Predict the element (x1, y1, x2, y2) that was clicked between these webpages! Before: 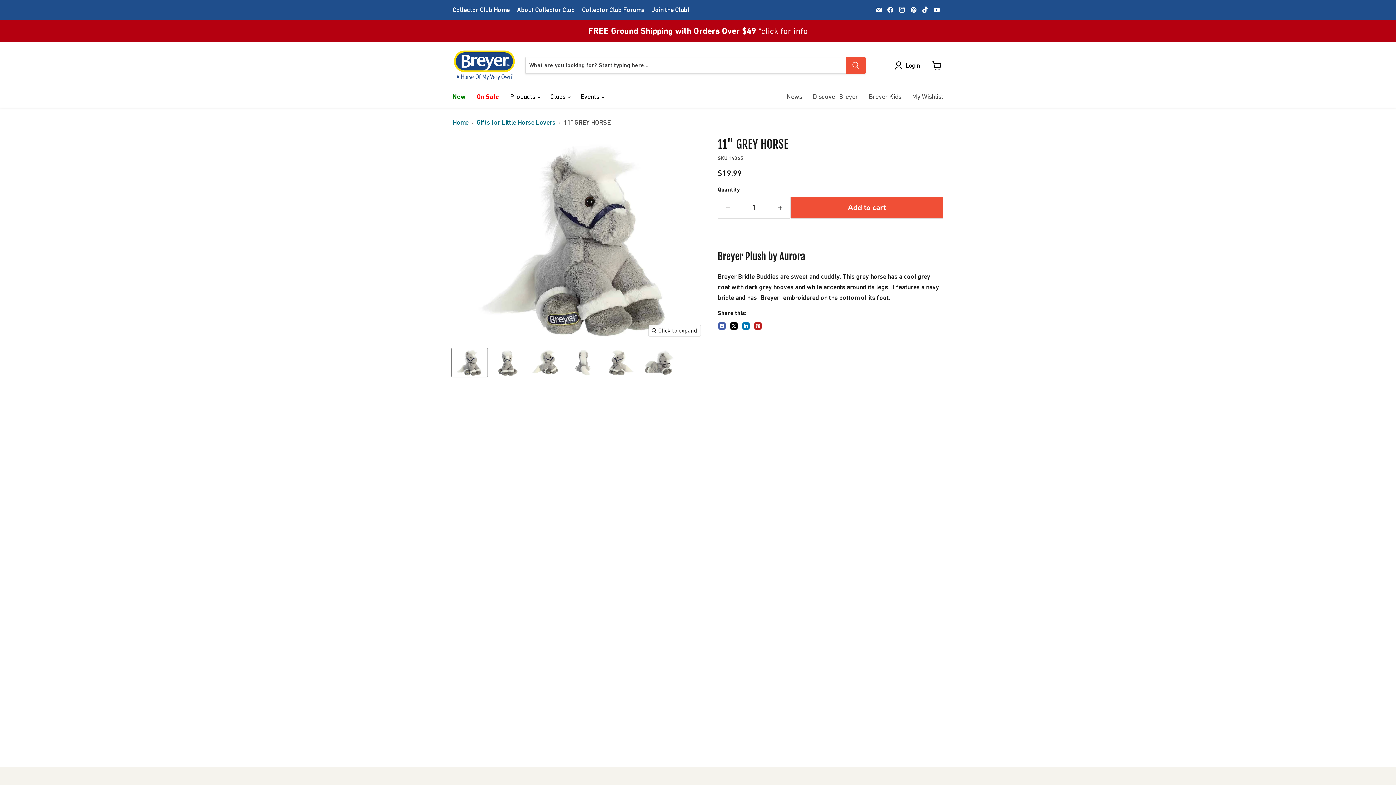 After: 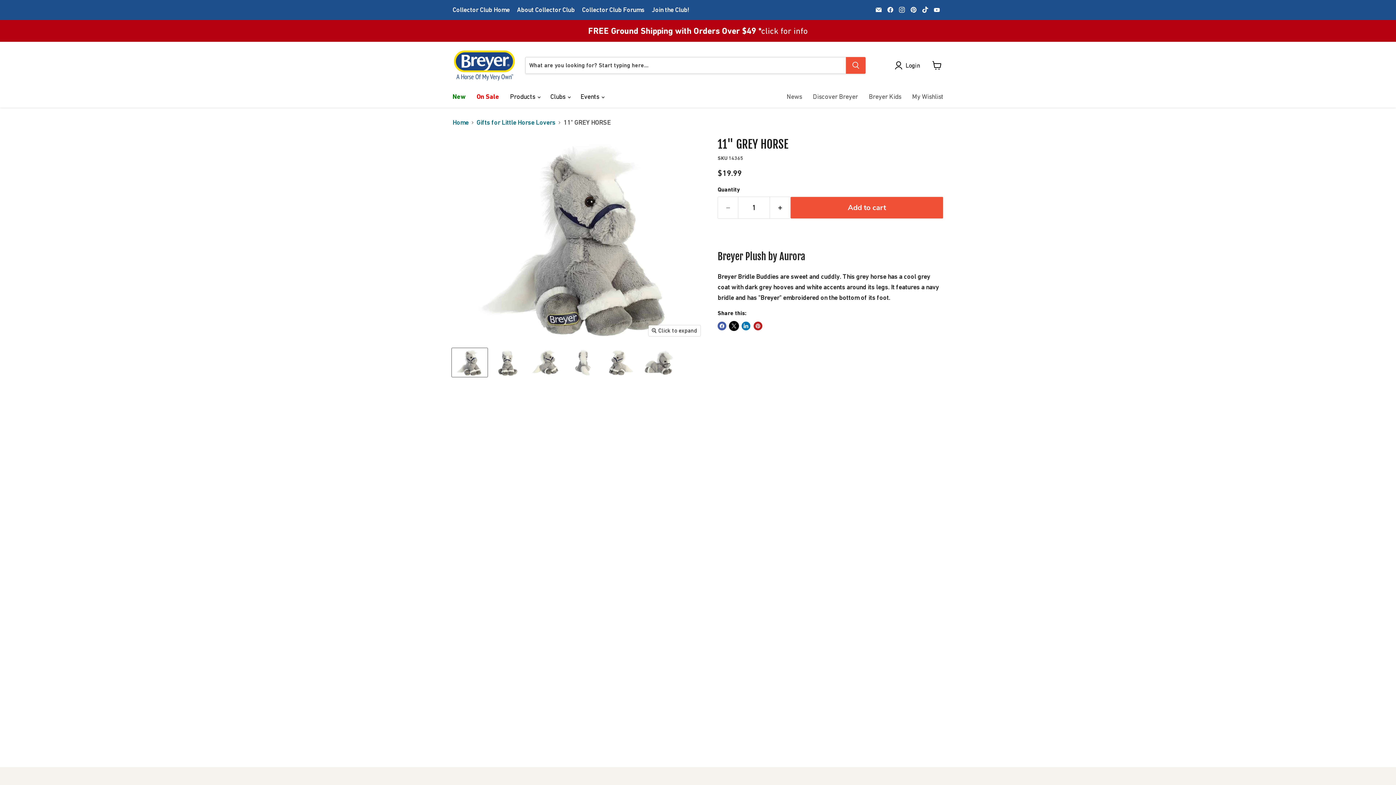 Action: bbox: (729, 321, 738, 330) label: Share on X